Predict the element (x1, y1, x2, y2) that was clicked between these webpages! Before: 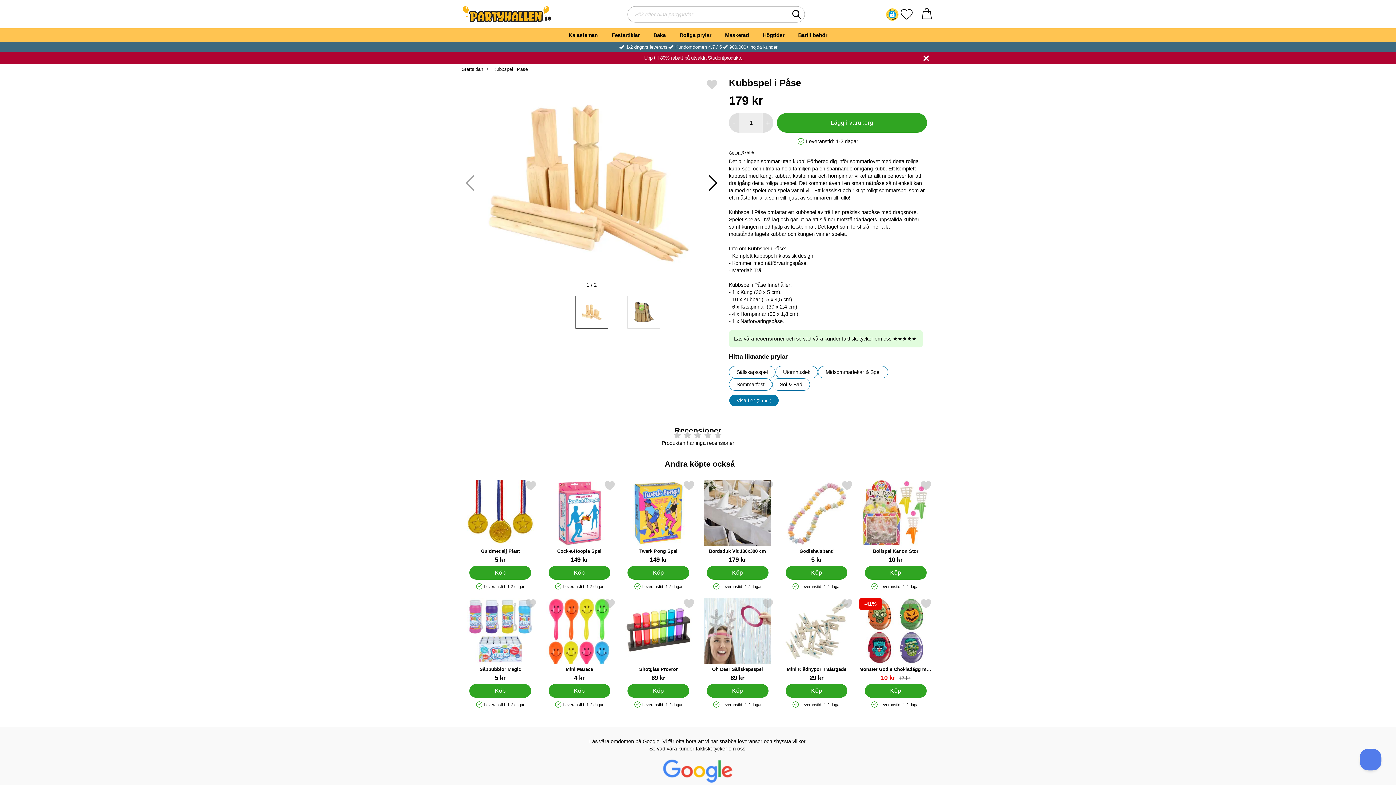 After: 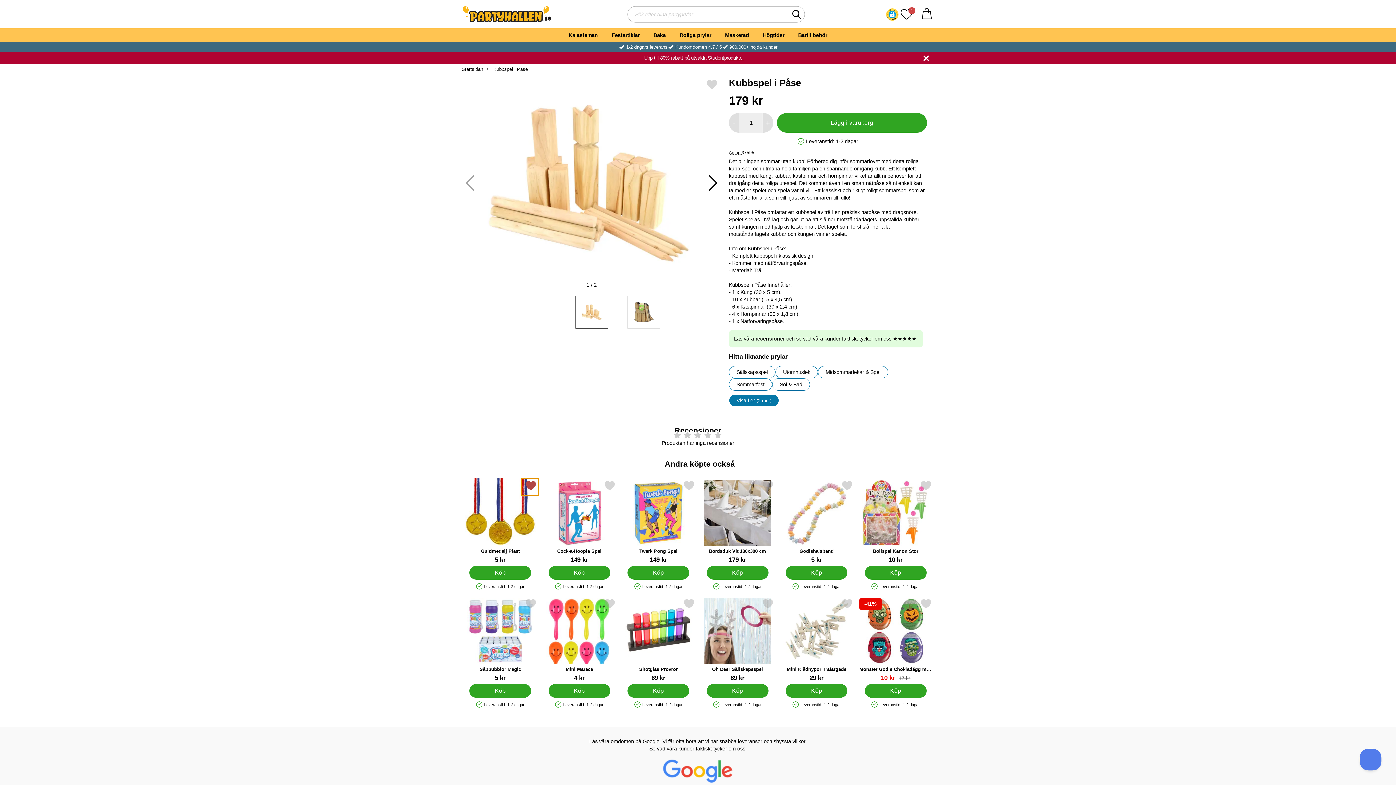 Action: label: Markera guldmedalj Plast som favorit bbox: (521, 478, 538, 495)